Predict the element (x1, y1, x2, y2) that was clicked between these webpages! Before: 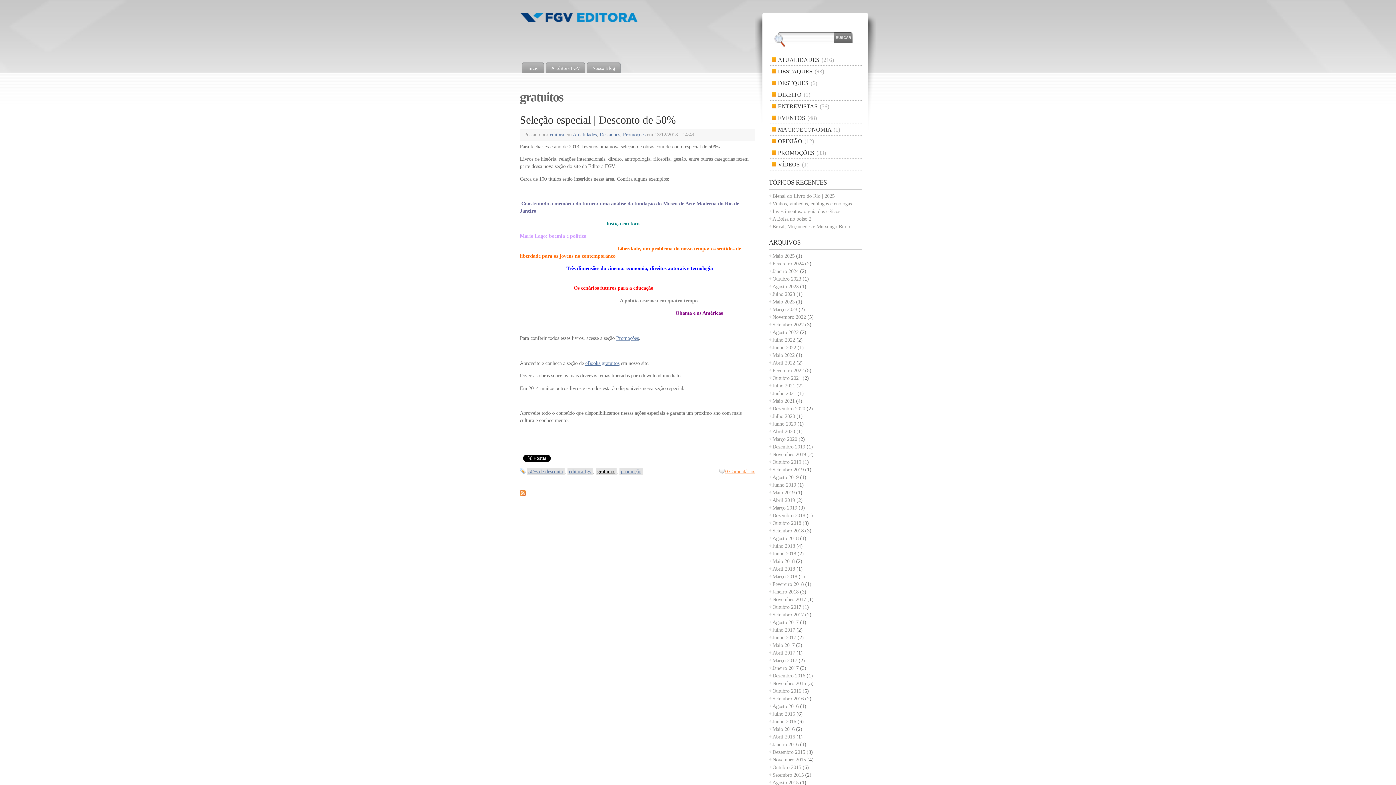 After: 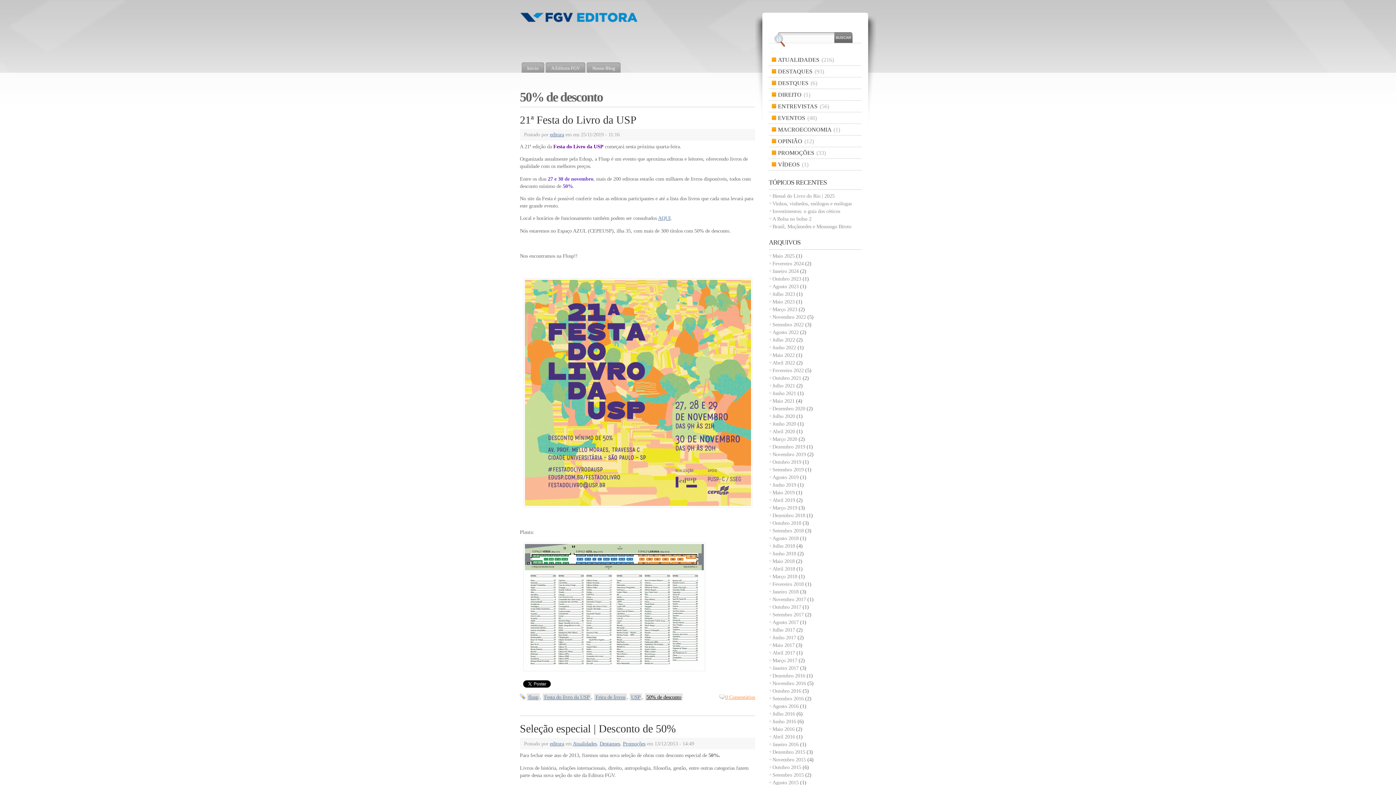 Action: bbox: (526, 468, 564, 475) label: 50% de desconto